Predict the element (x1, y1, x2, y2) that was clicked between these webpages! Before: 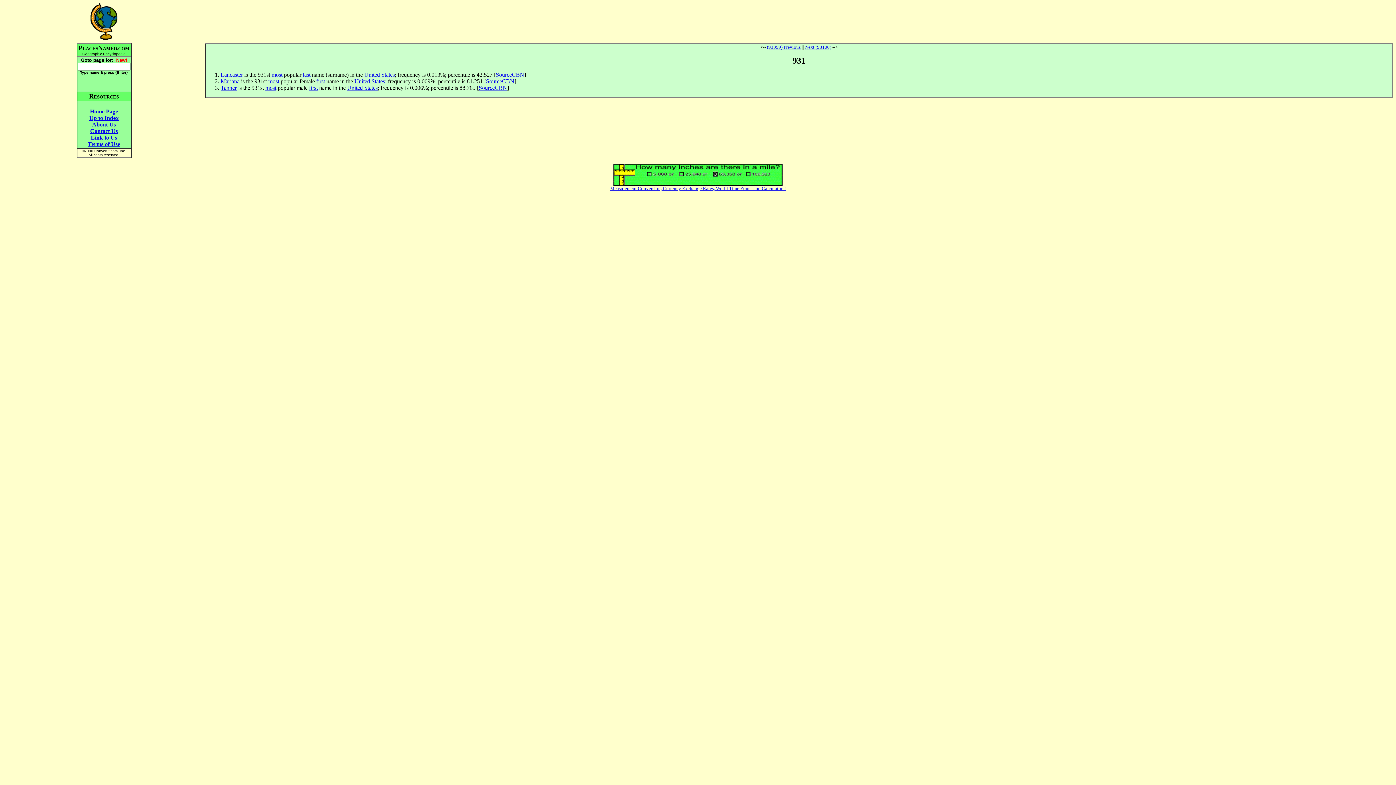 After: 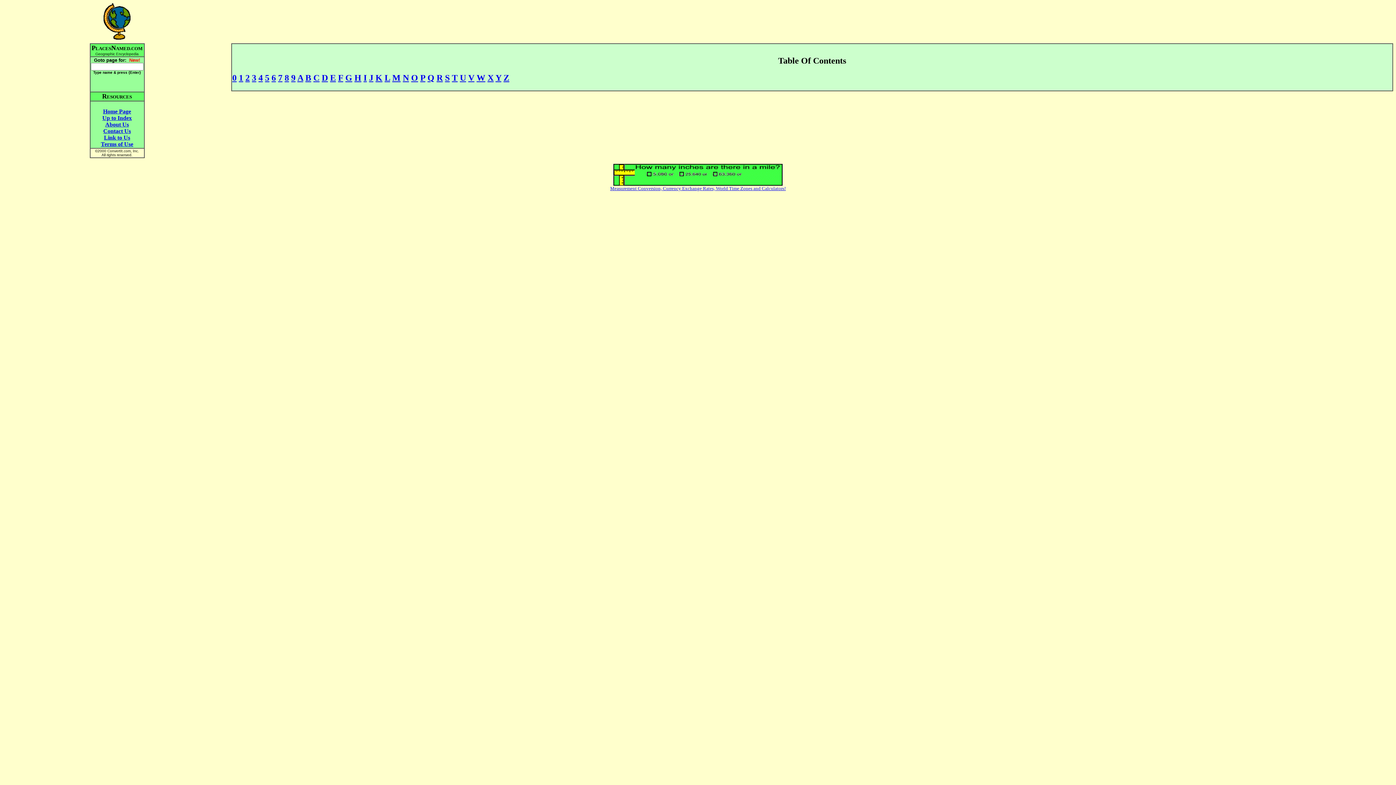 Action: bbox: (90, 108, 118, 114) label: Home Page